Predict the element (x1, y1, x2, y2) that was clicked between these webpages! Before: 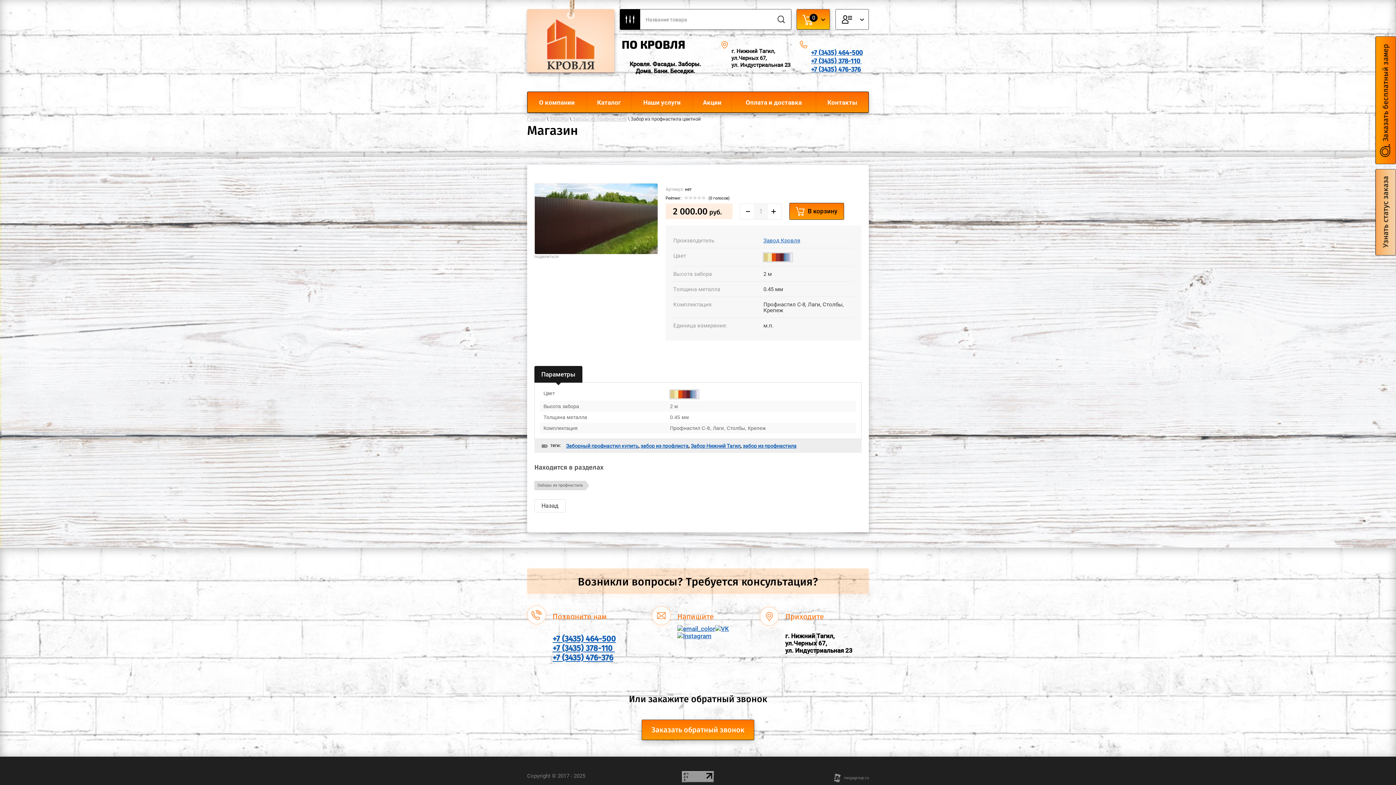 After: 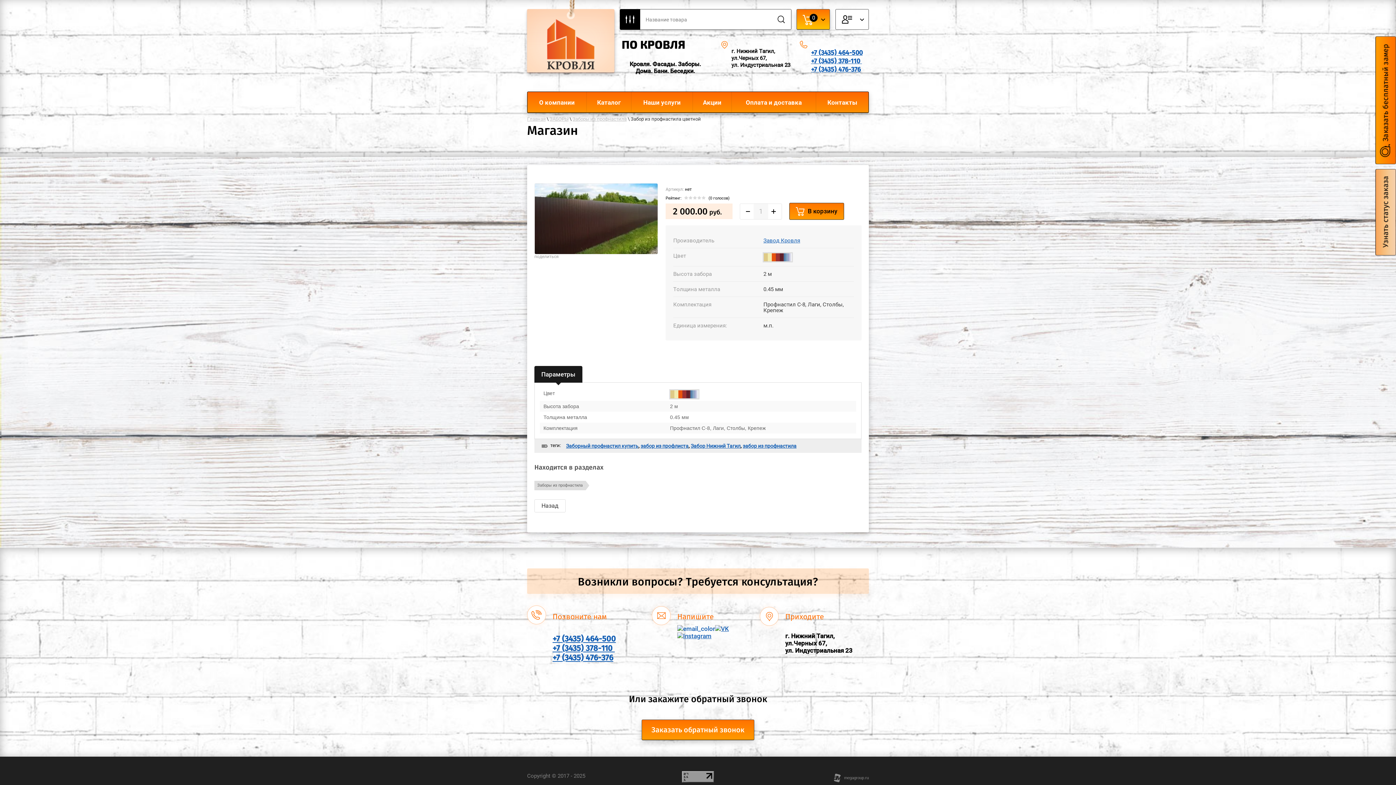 Action: bbox: (677, 625, 715, 632)